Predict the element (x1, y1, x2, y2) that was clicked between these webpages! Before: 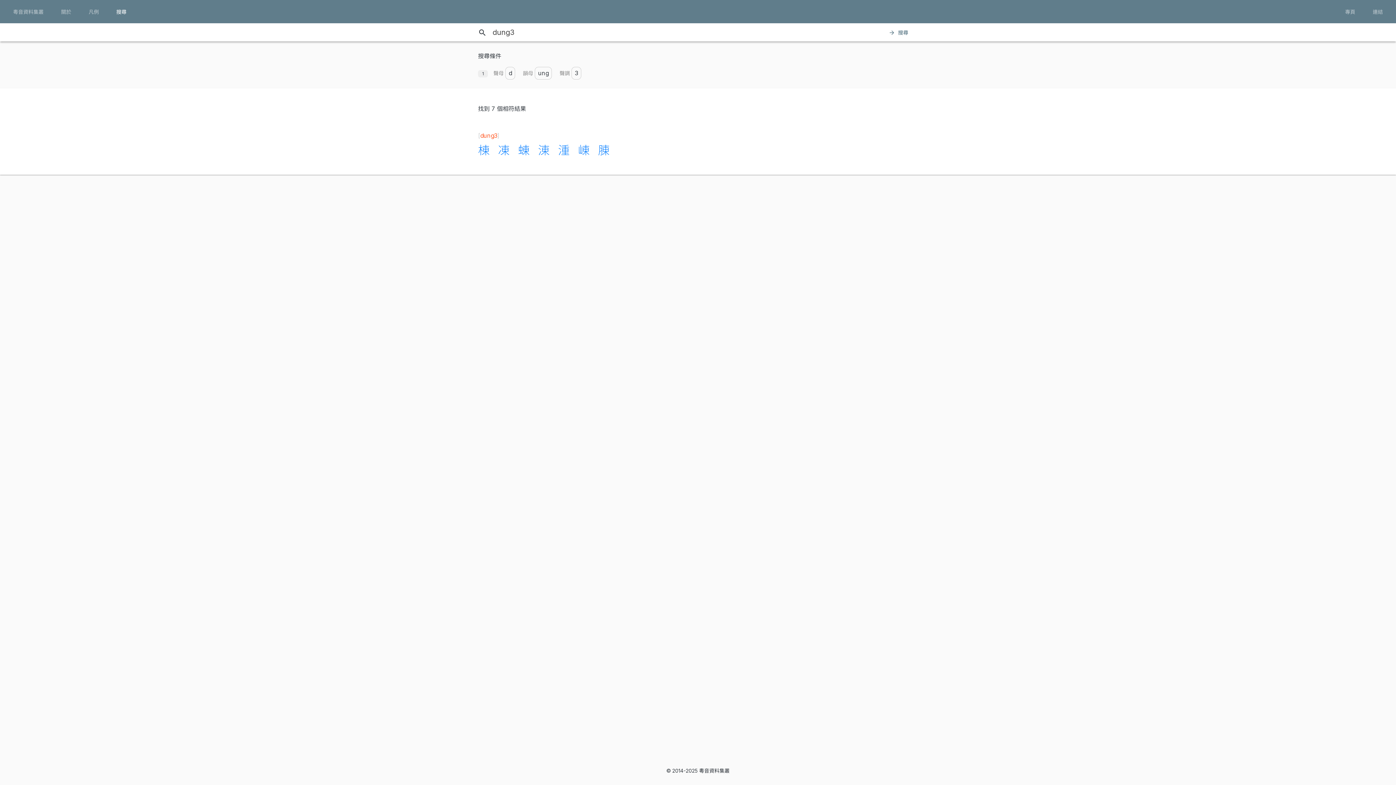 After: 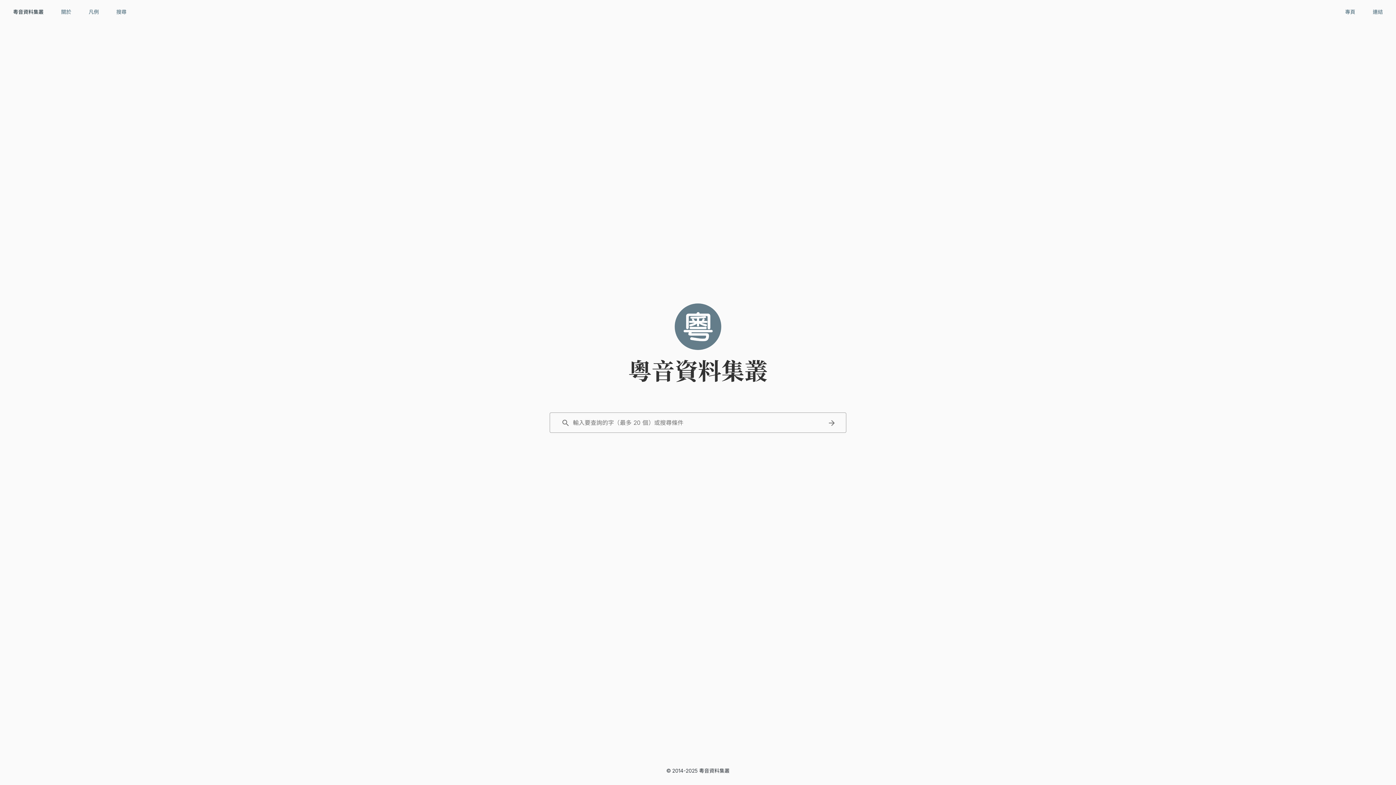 Action: bbox: (4, 5, 52, 18) label: 粵音資料集叢